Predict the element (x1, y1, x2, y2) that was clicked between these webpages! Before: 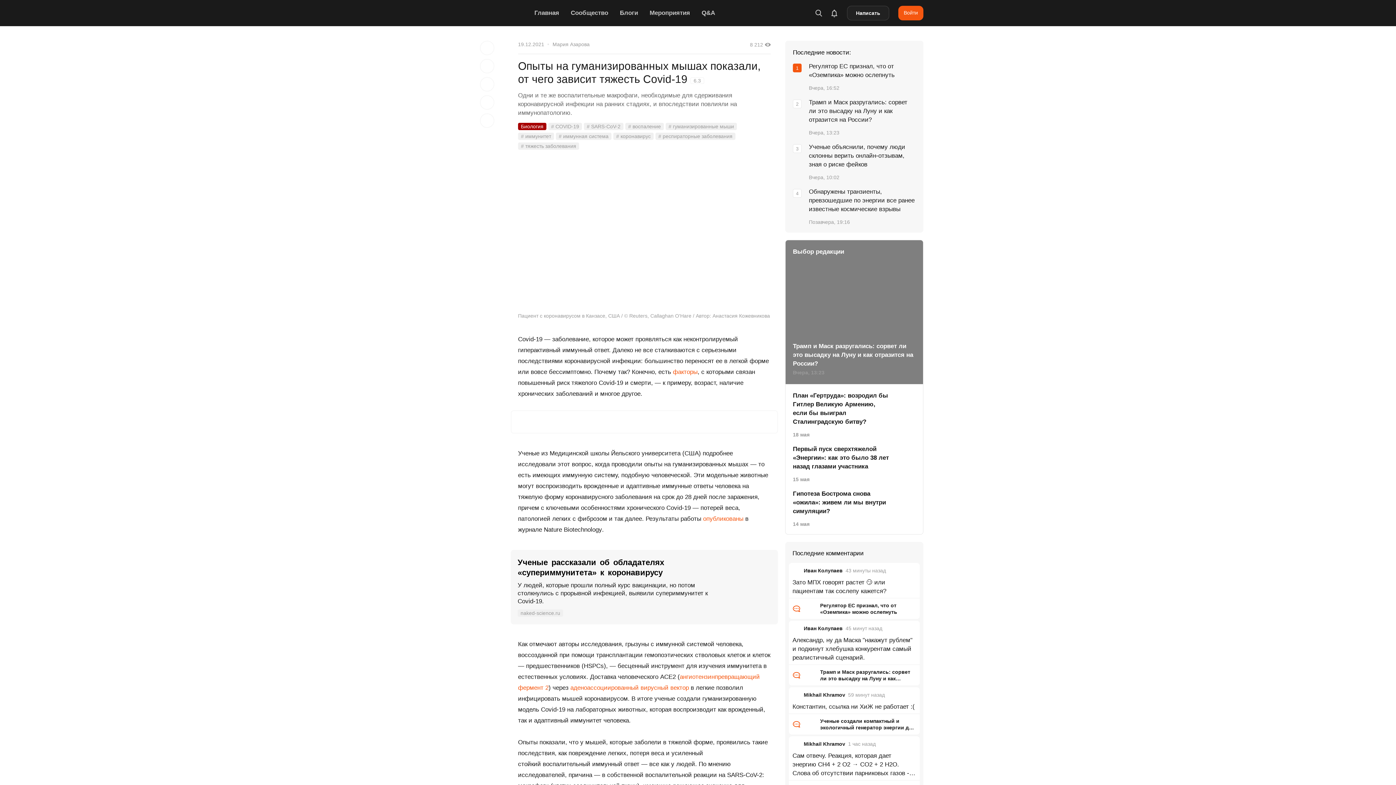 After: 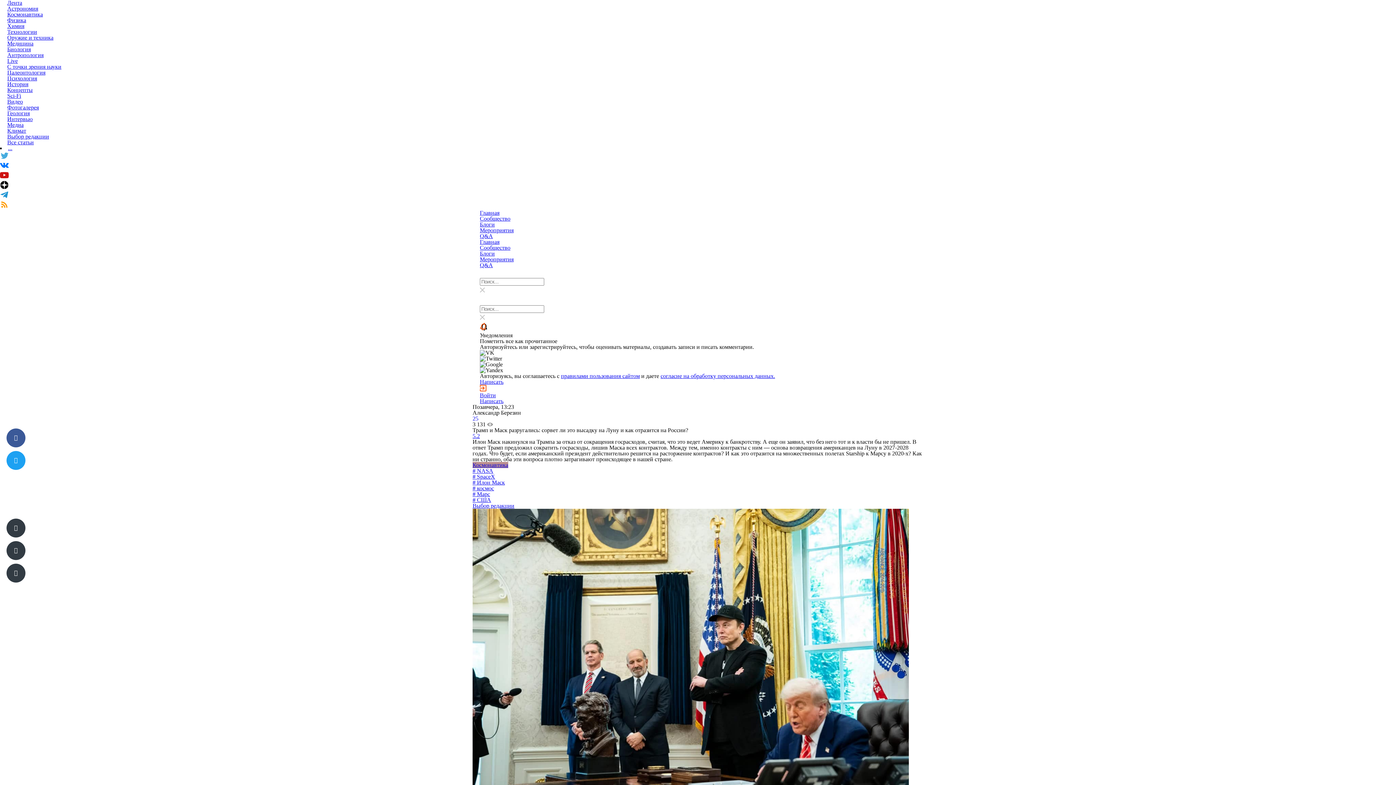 Action: label: Александр, ну да Маска "накажут рублем" и подкинут хлебушка конкурентам самый реалистичный сценарий. bbox: (792, 636, 916, 662)